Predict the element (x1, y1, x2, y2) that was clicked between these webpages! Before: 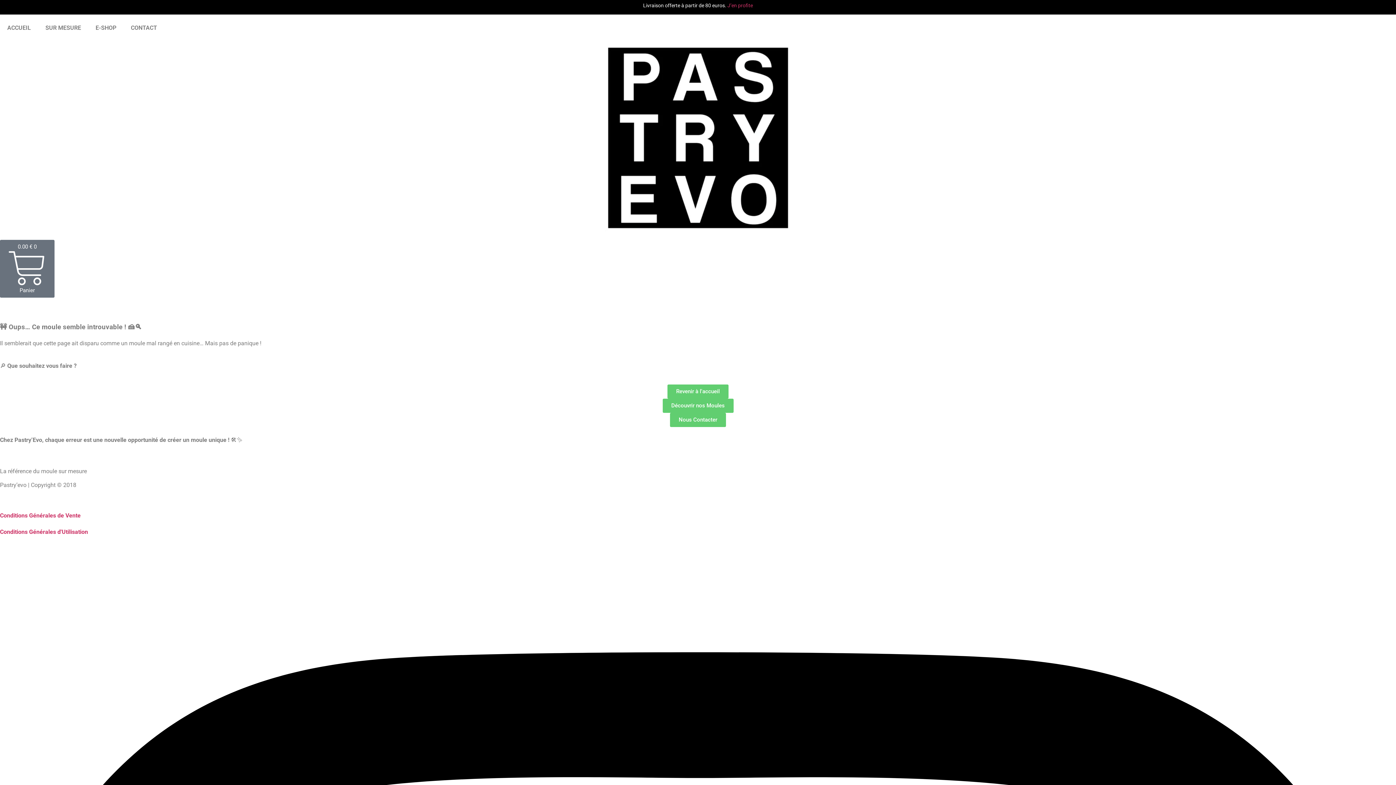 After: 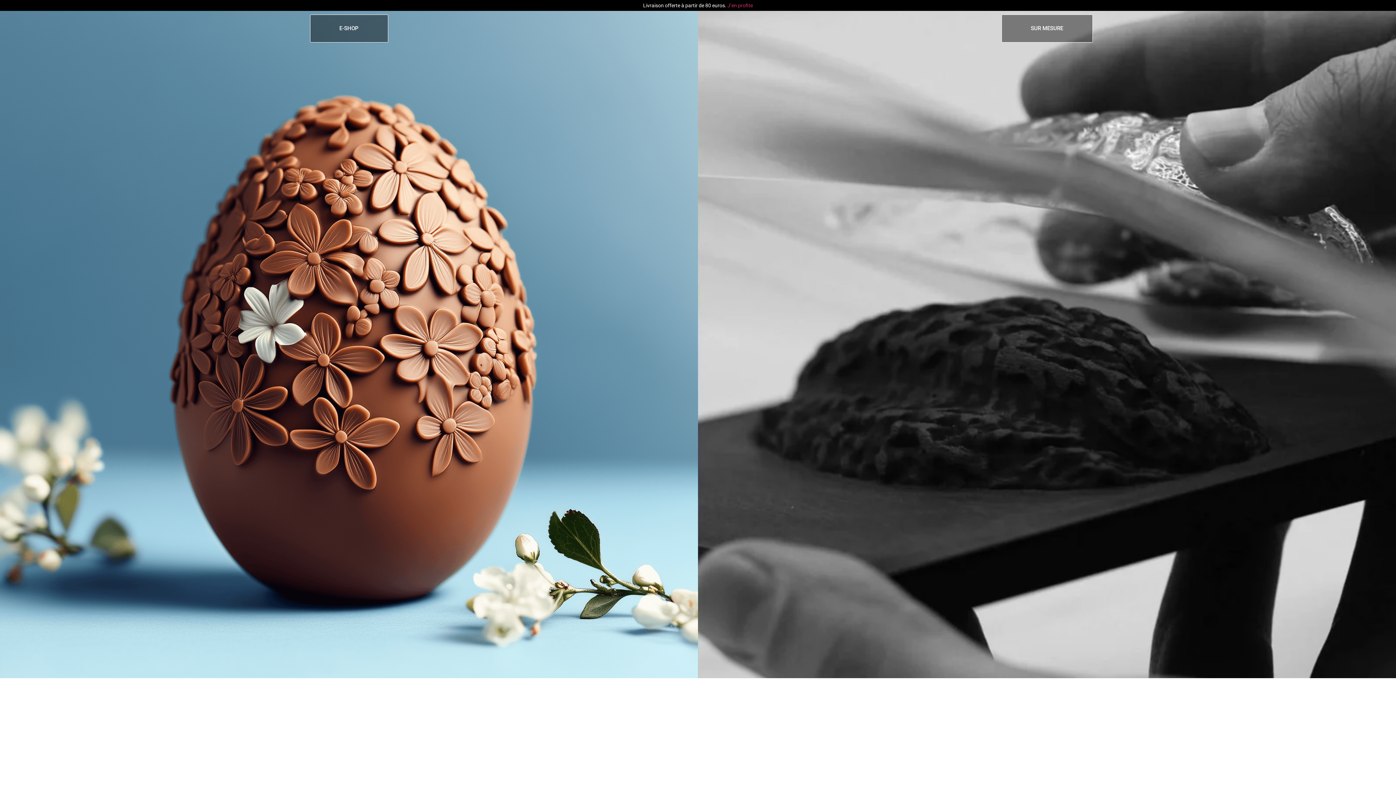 Action: label: ACCUEIL bbox: (0, 19, 38, 36)